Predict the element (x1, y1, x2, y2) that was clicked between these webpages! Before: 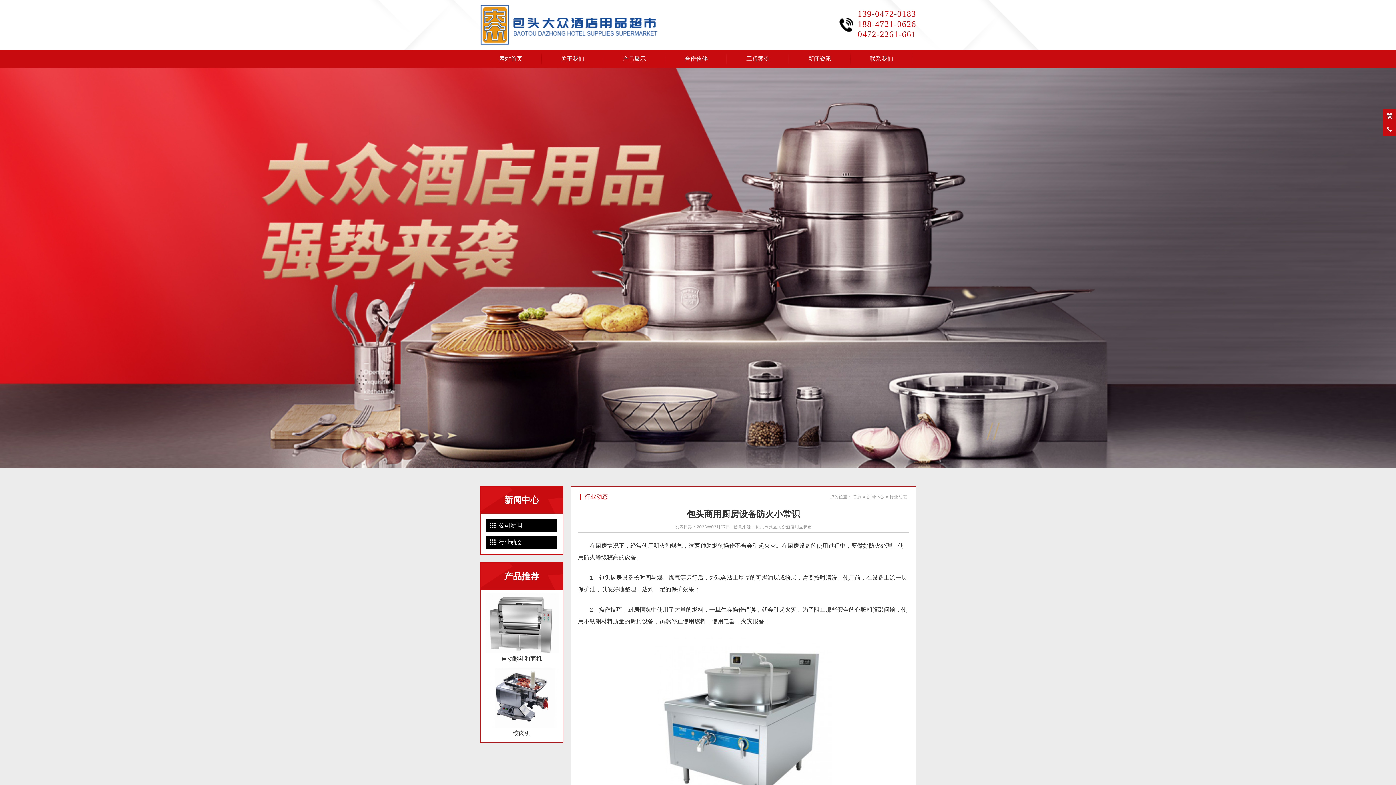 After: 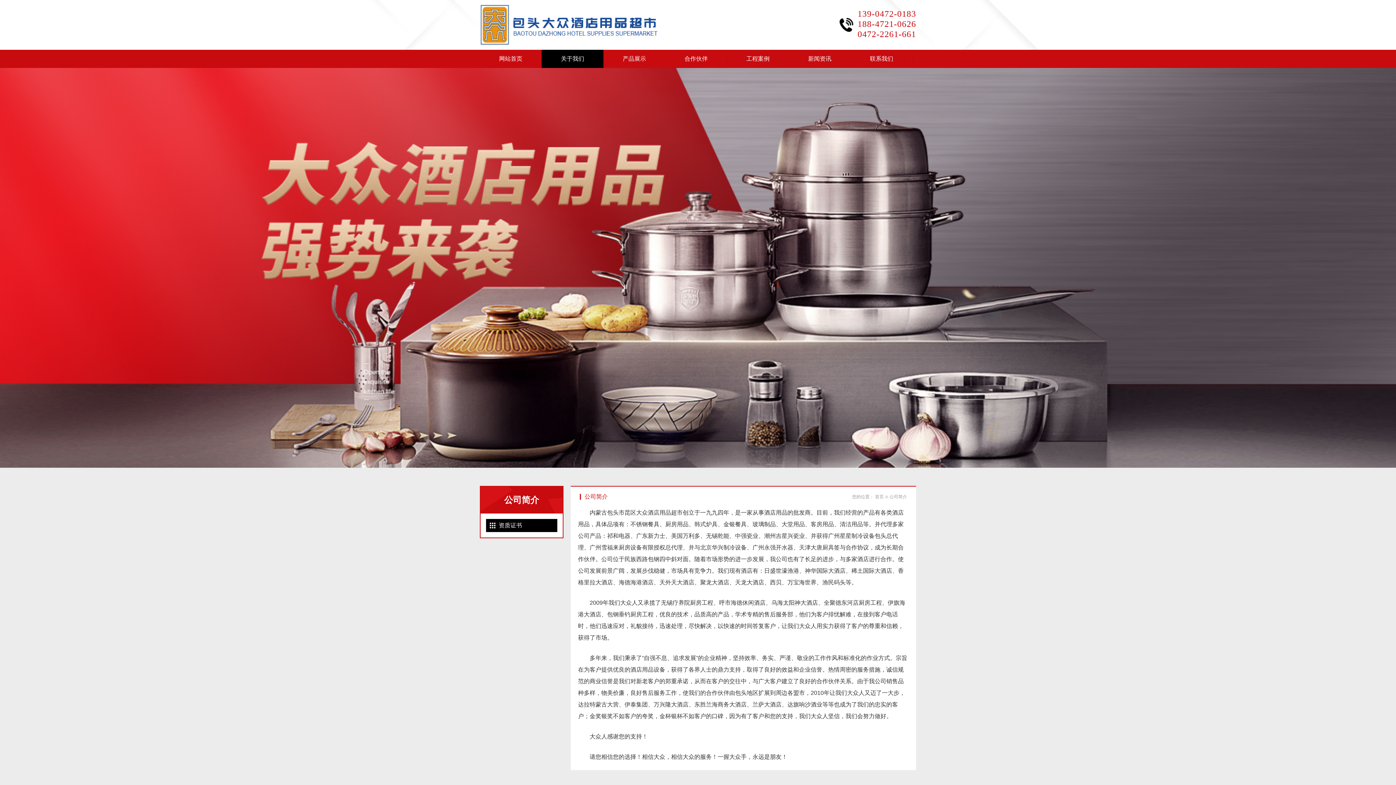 Action: bbox: (541, 49, 603, 68) label: 关于我们